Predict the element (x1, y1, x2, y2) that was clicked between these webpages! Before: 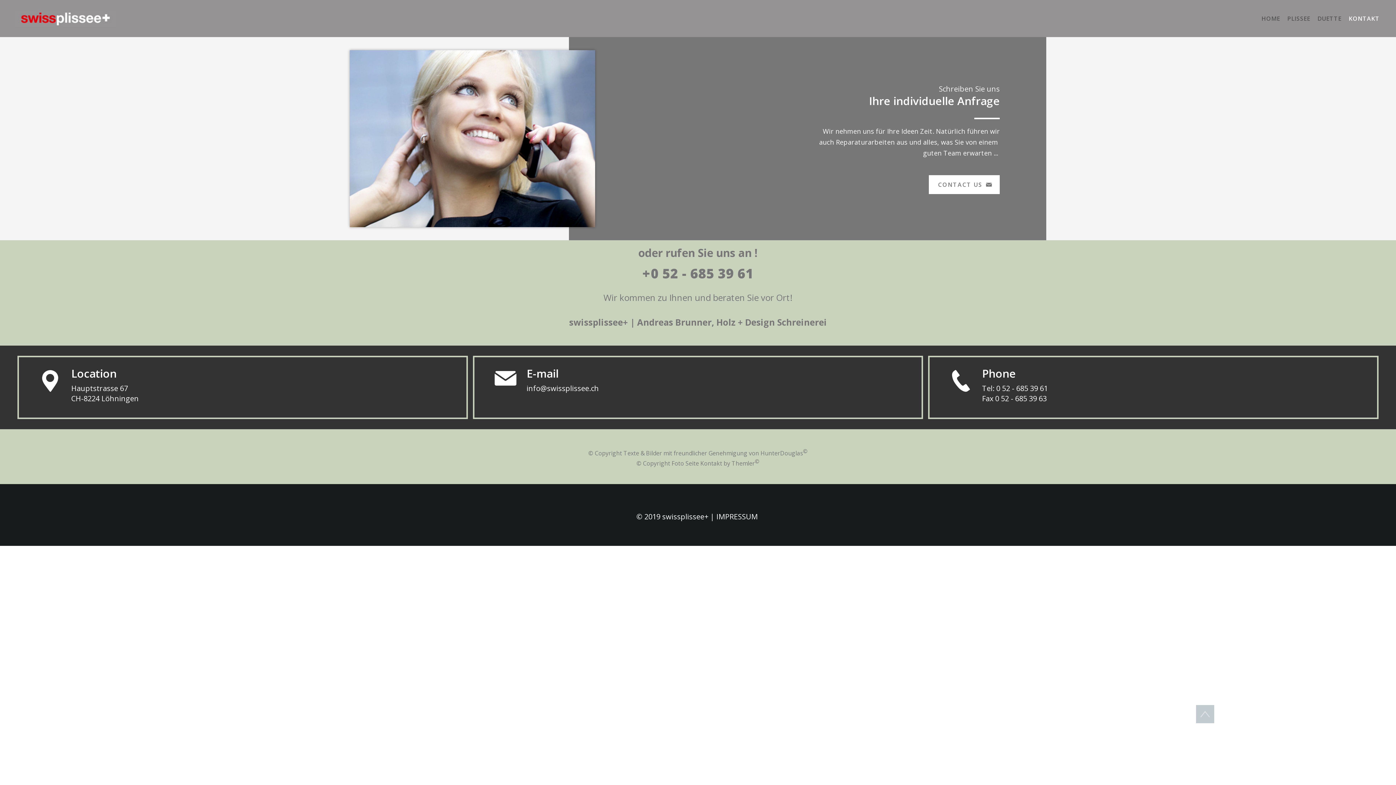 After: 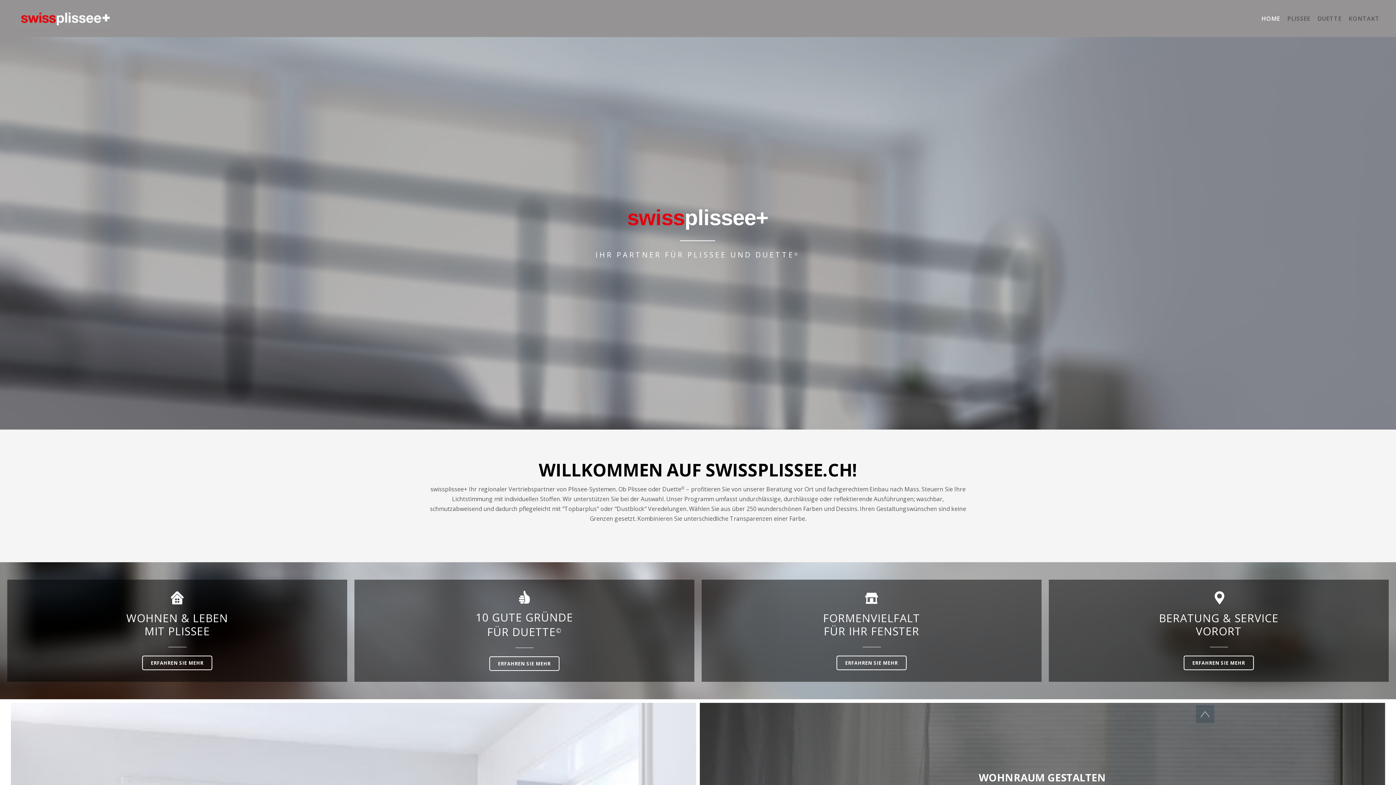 Action: bbox: (14, 10, 116, 26)